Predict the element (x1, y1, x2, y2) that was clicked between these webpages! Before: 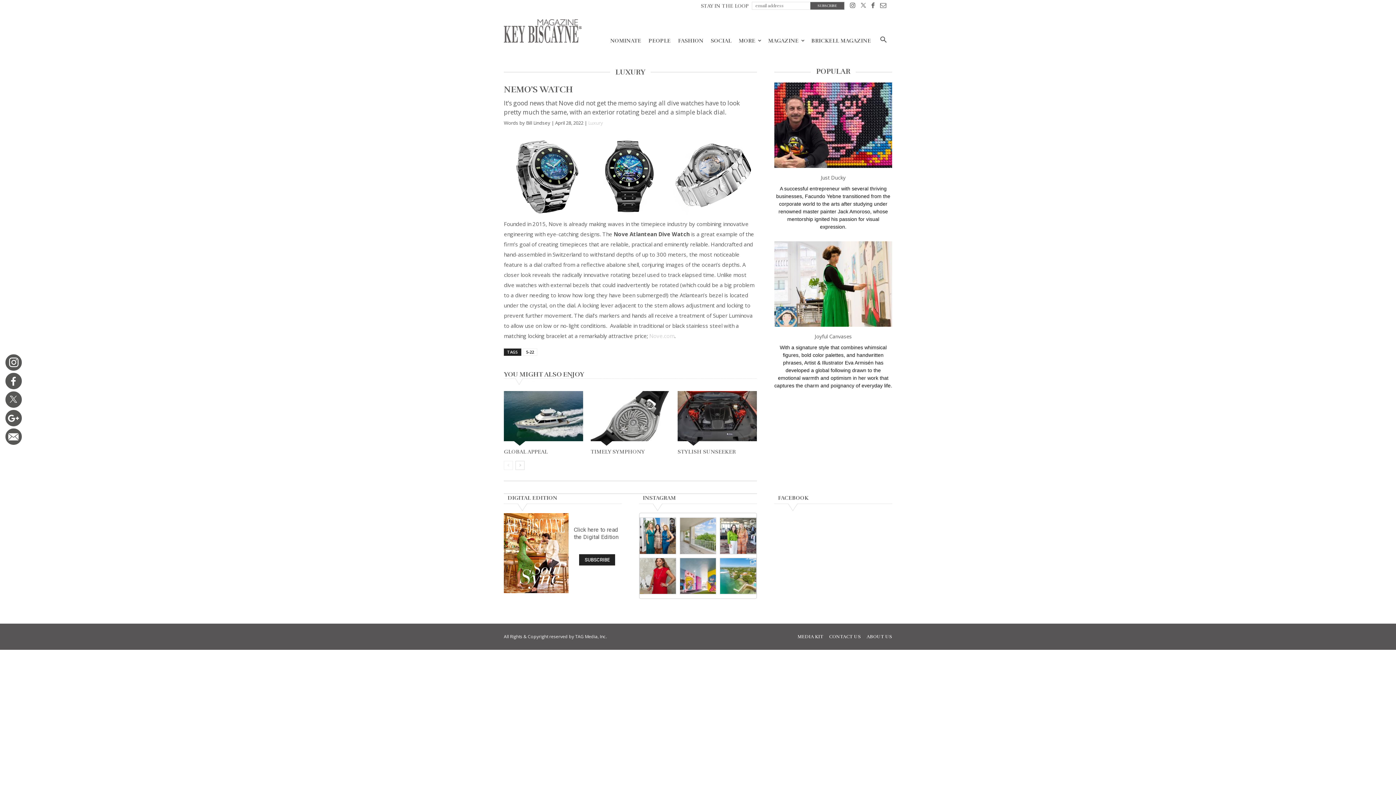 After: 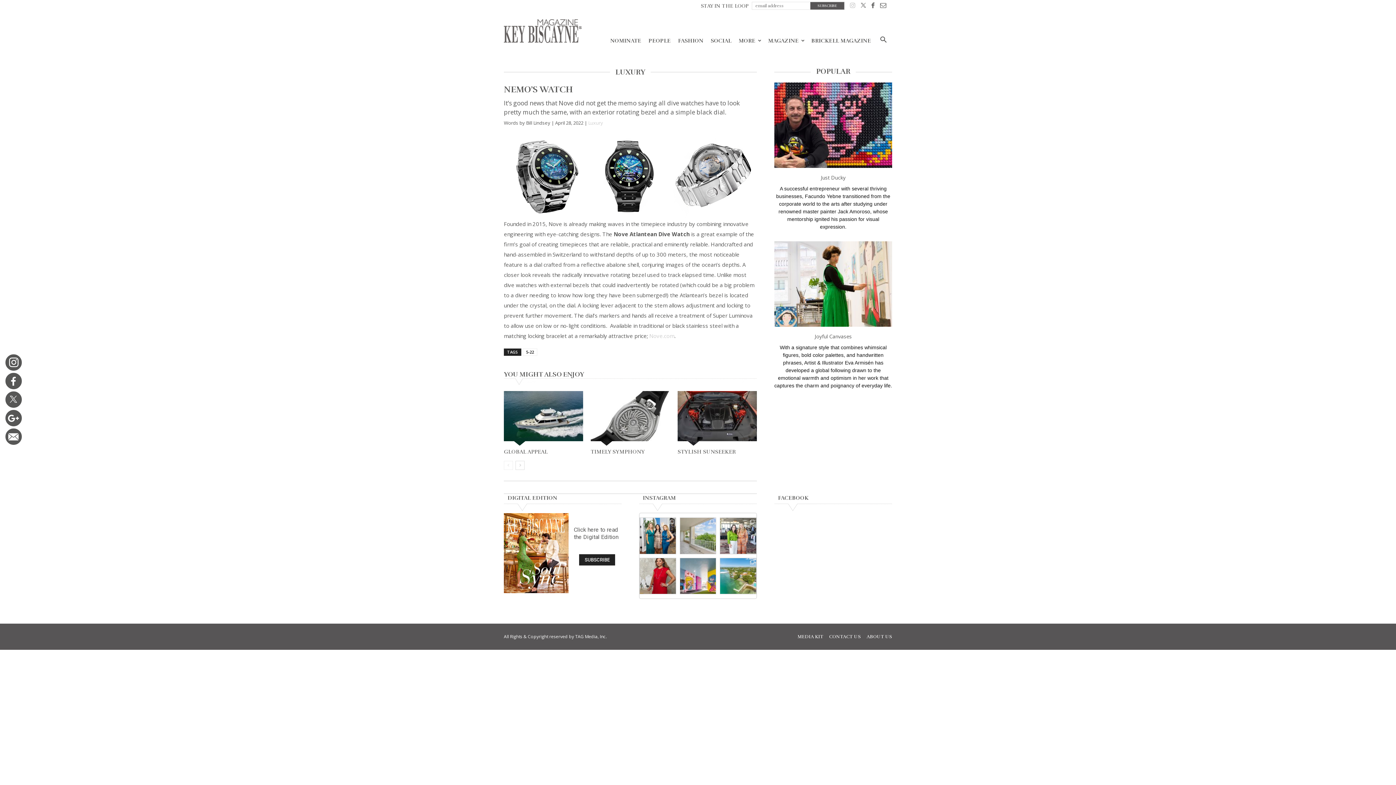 Action: bbox: (850, 4, 855, 9)